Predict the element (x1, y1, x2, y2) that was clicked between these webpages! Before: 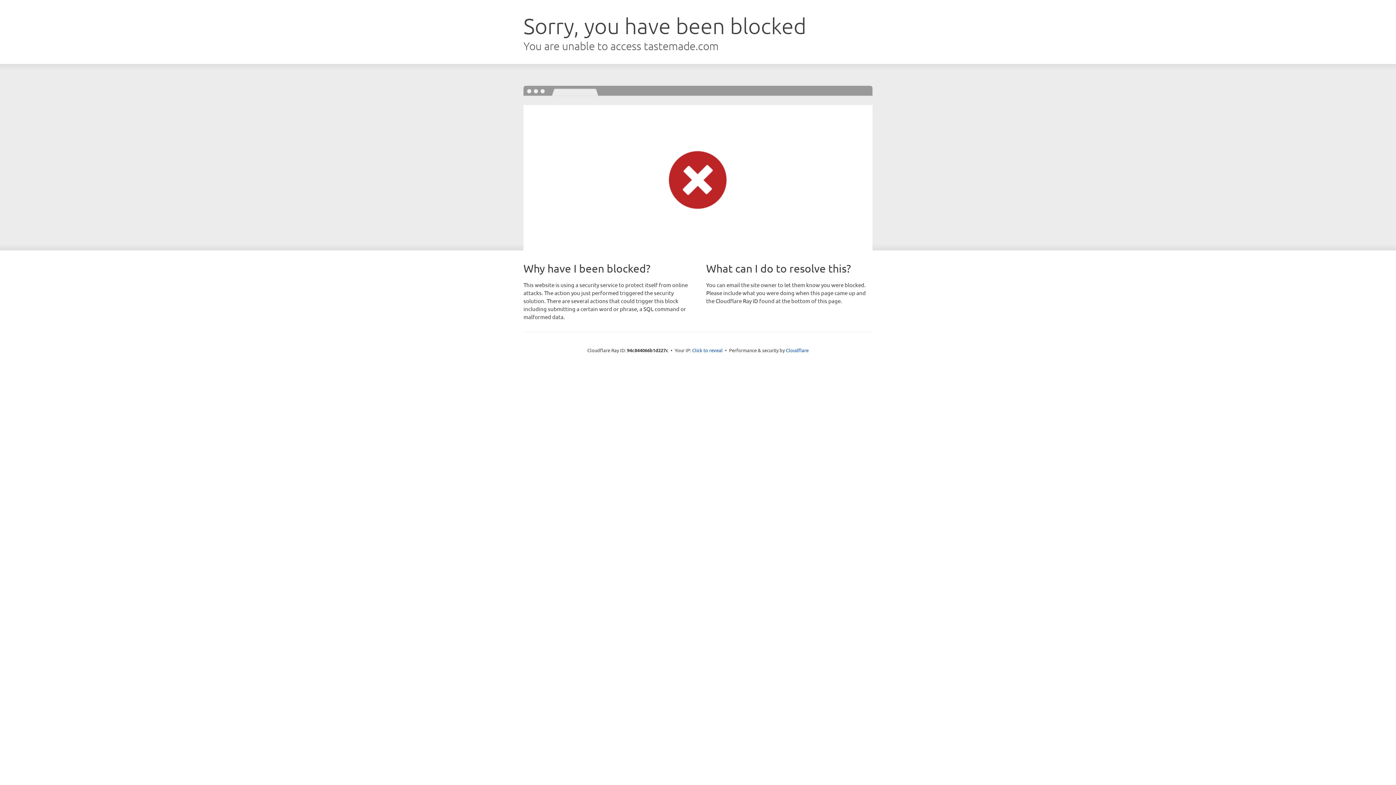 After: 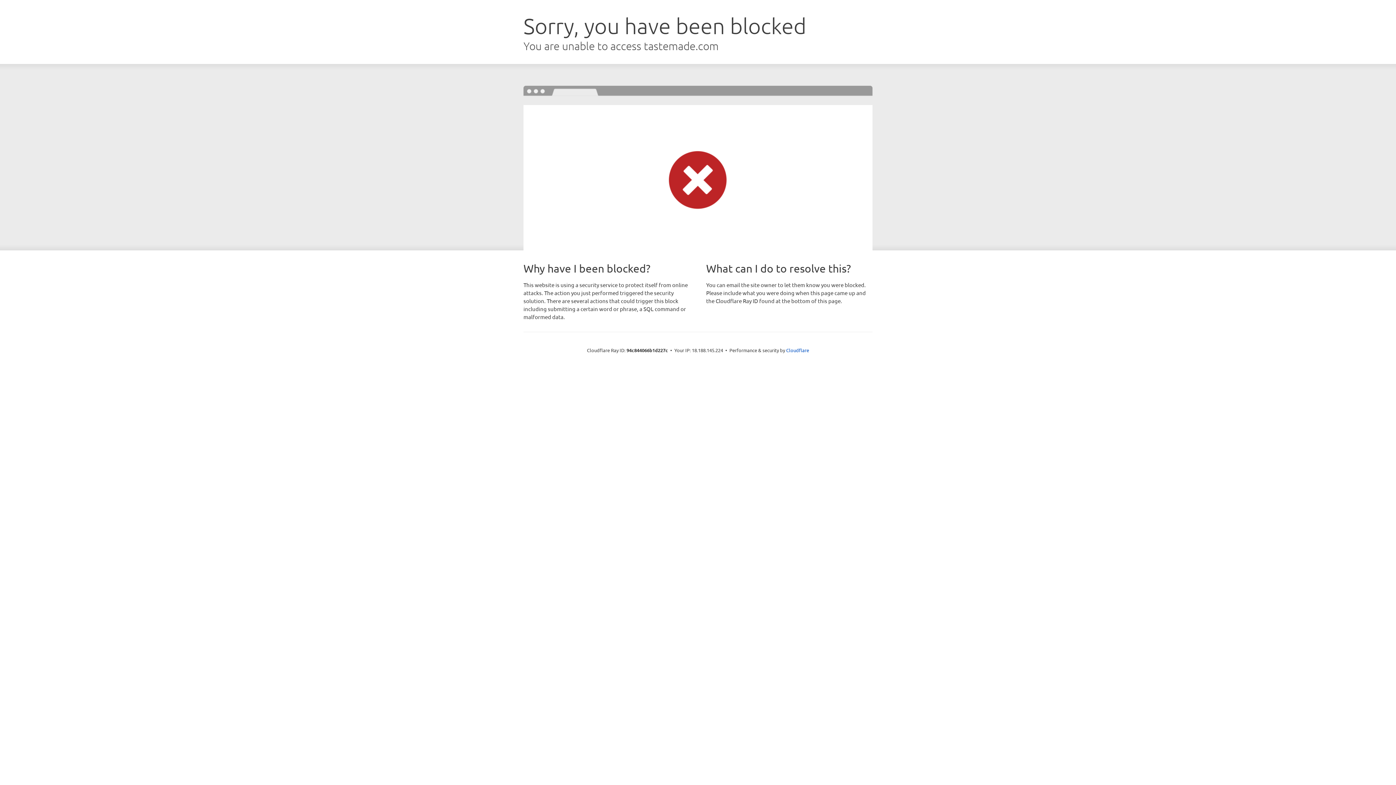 Action: label: Click to reveal bbox: (692, 346, 722, 353)